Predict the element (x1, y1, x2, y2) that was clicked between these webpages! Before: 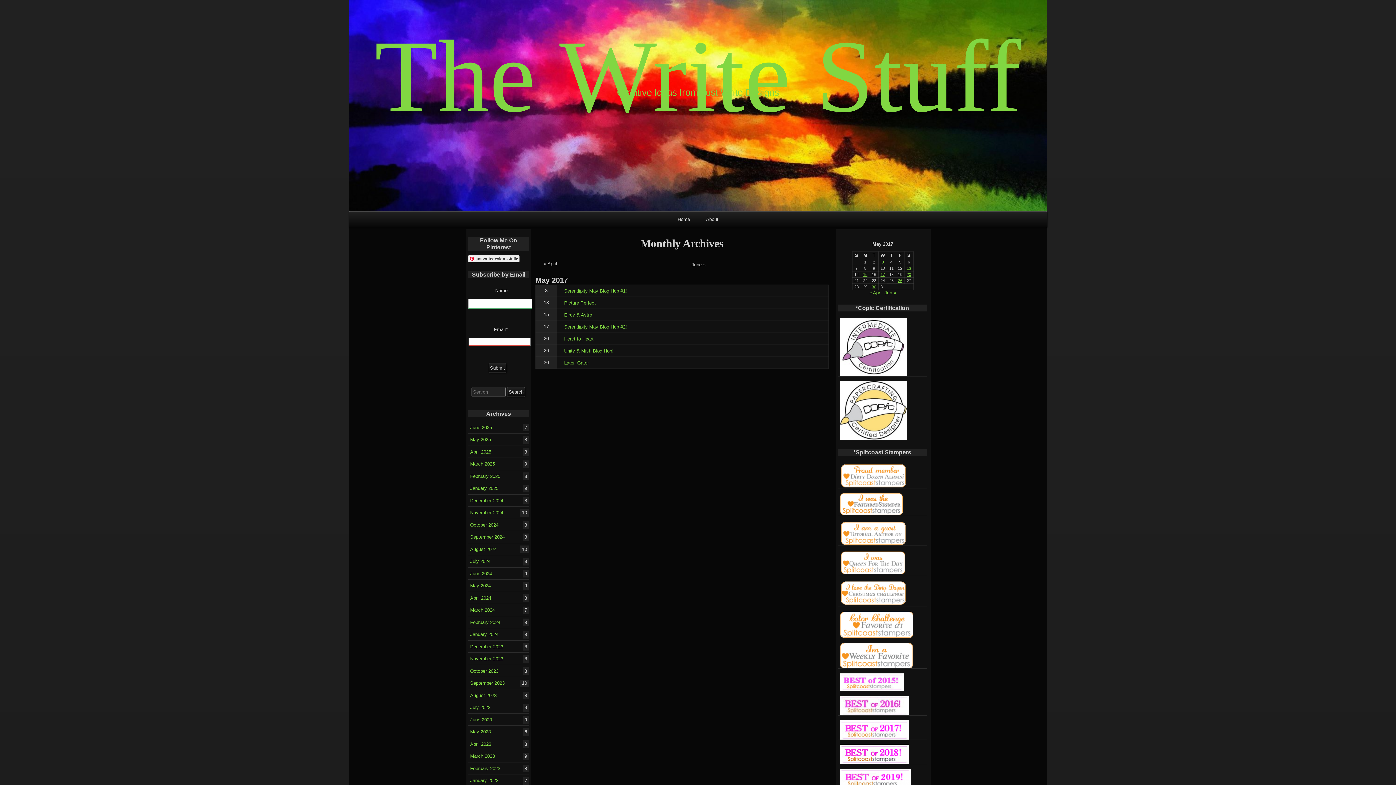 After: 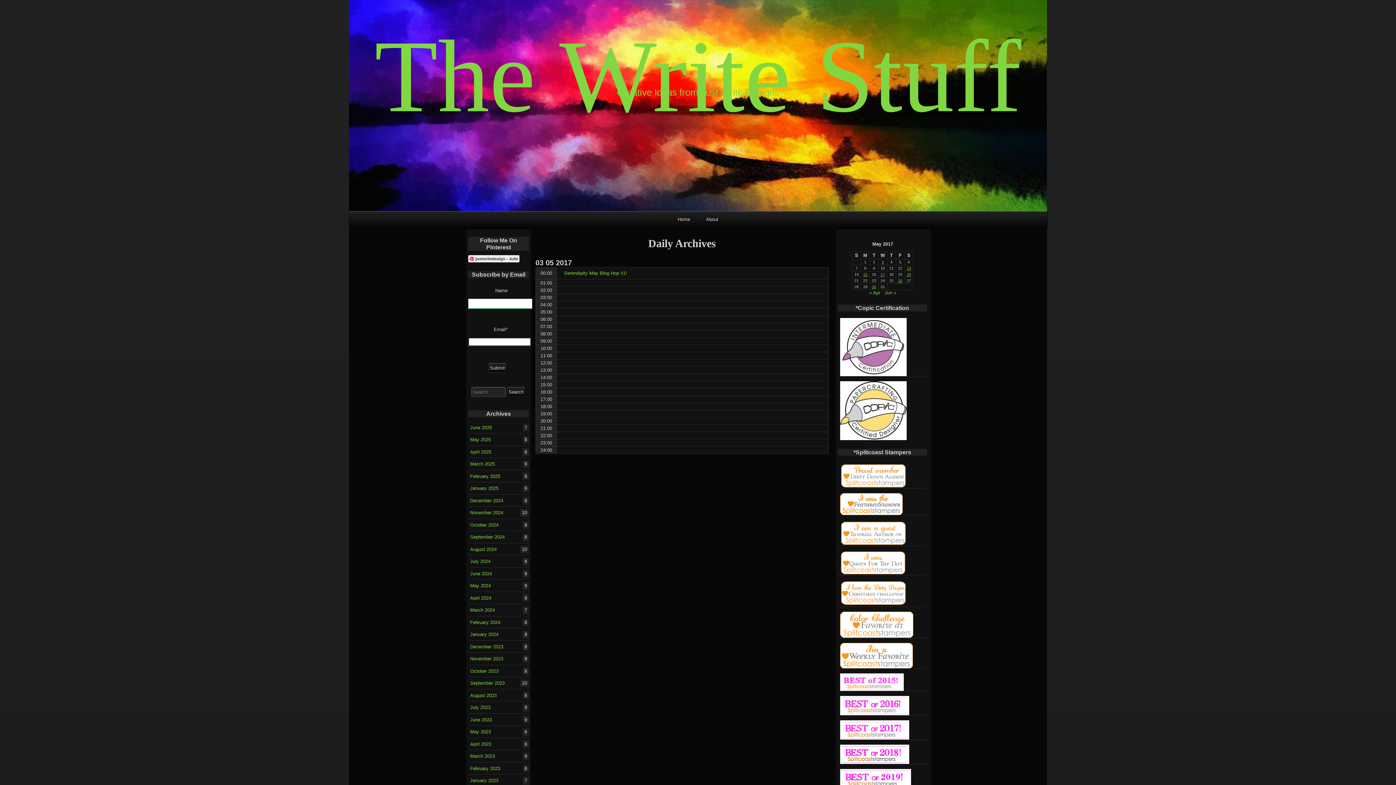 Action: label: Posts published on May 3, 2017 bbox: (881, 259, 884, 264)